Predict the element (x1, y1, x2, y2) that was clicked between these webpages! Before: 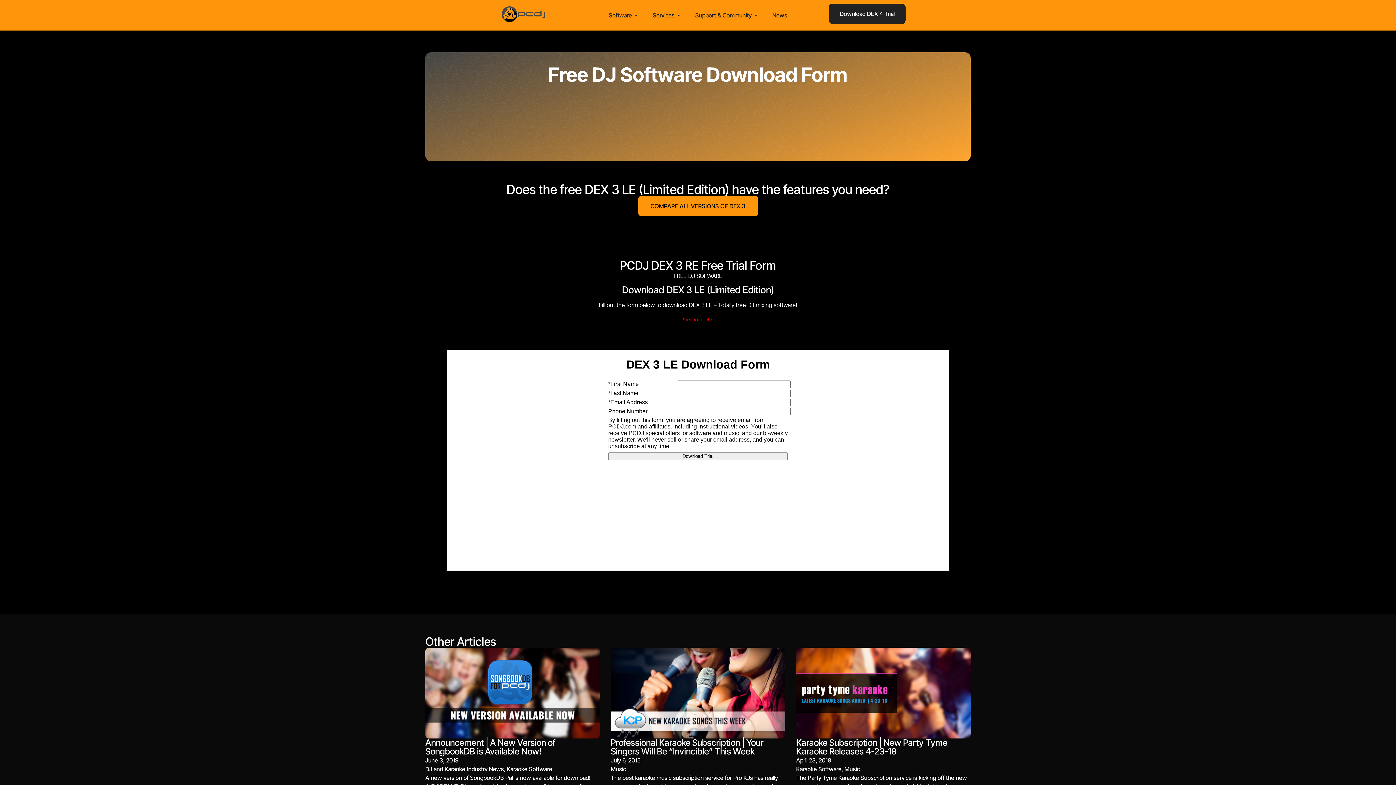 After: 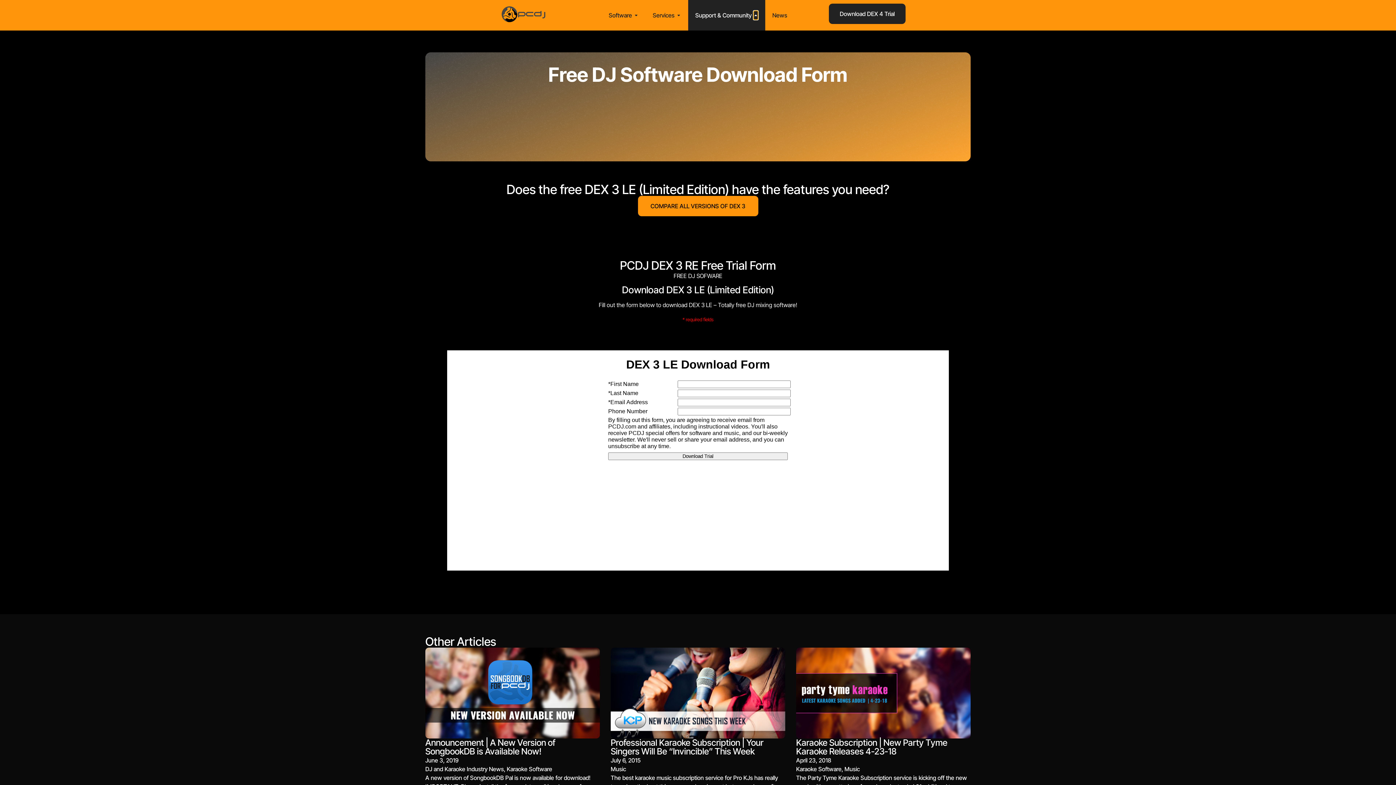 Action: label: Open Support & Community bbox: (753, 10, 758, 19)